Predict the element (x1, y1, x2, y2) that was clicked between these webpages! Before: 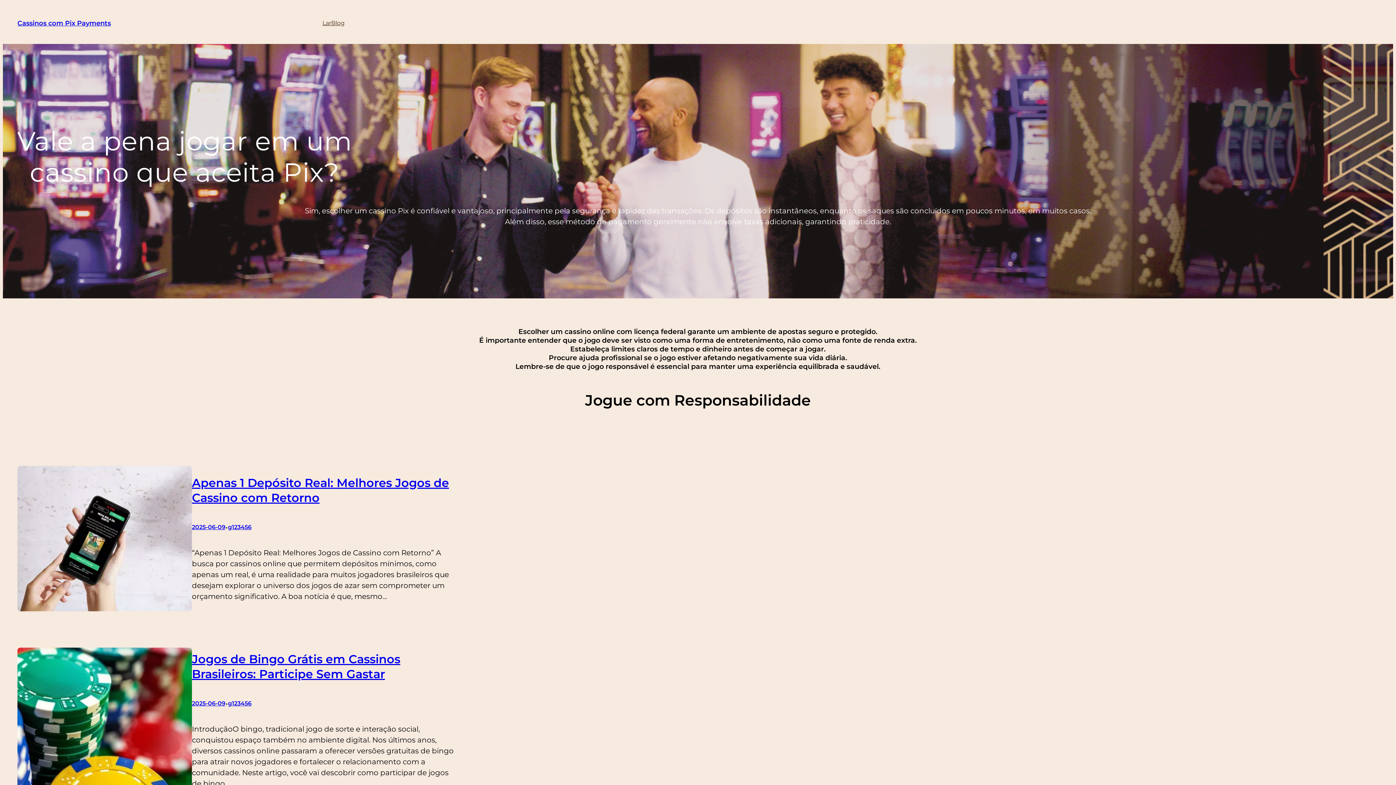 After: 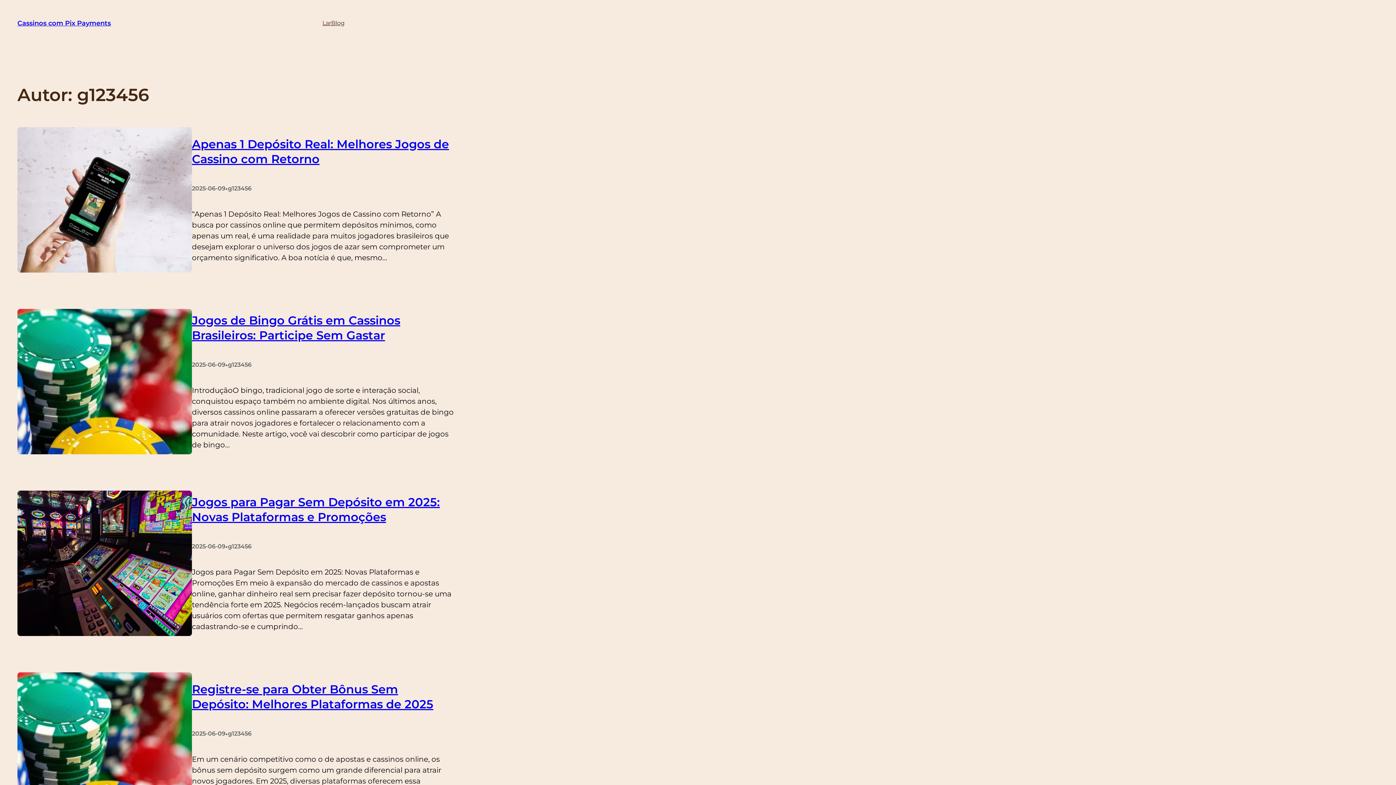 Action: bbox: (228, 700, 251, 707) label: g123456